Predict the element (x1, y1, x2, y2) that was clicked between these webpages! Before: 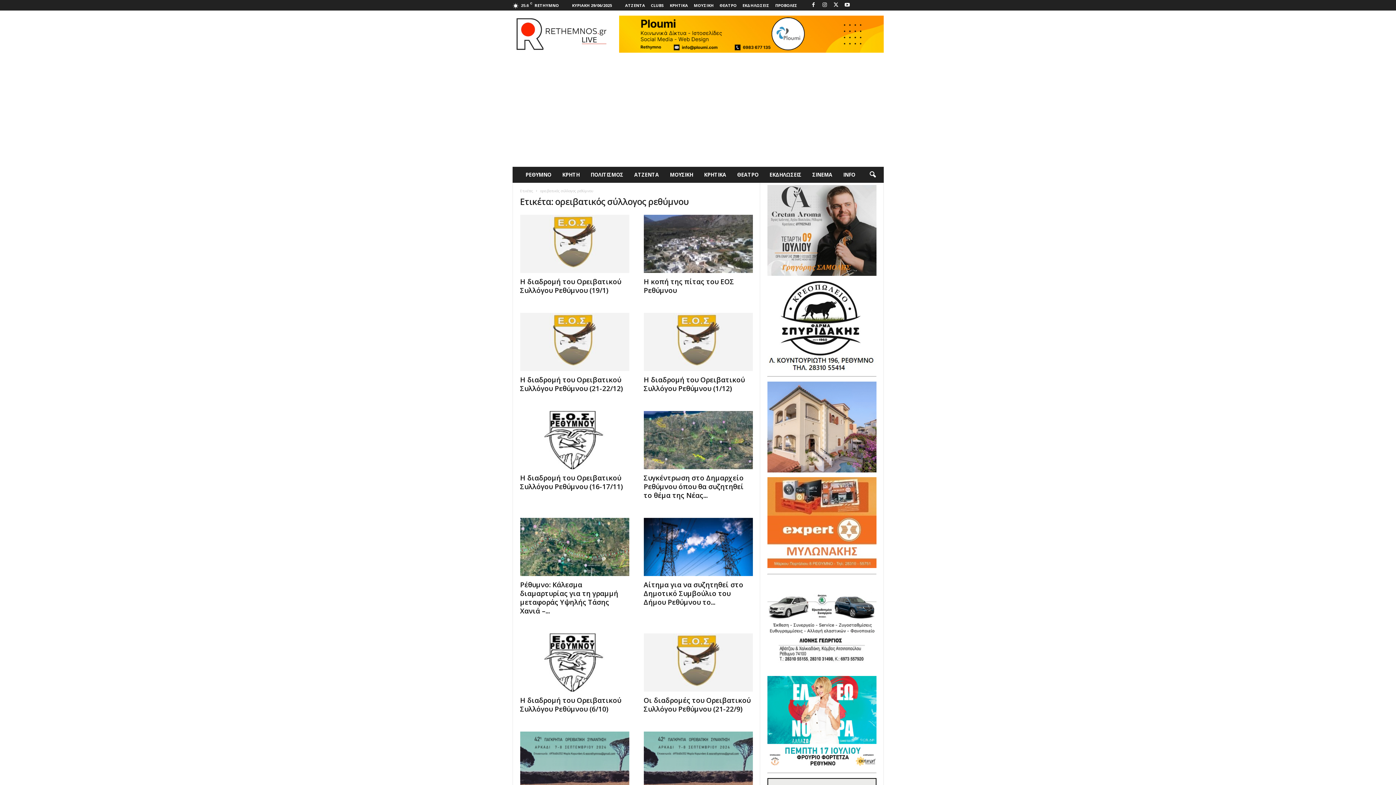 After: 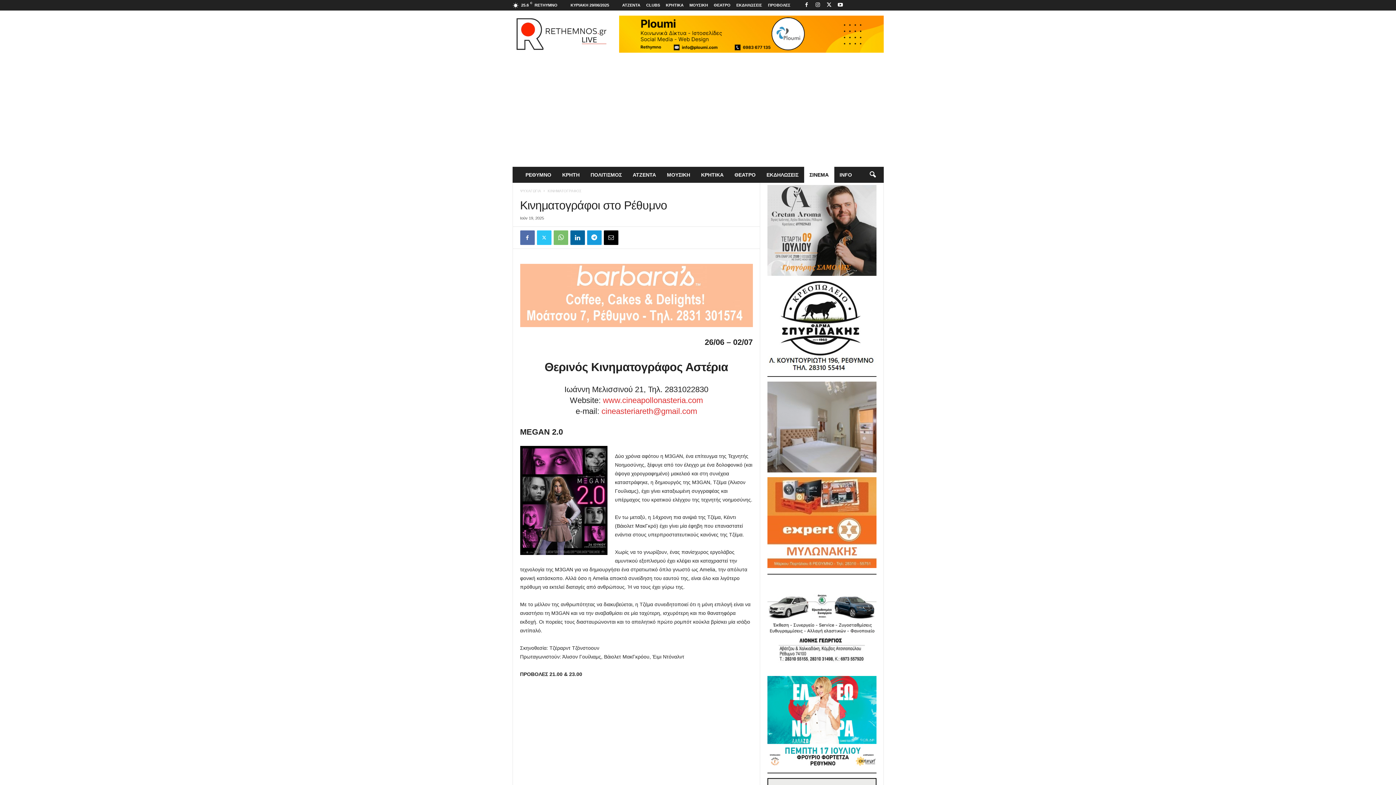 Action: bbox: (807, 166, 838, 182) label: ΣΙΝΕΜΑ